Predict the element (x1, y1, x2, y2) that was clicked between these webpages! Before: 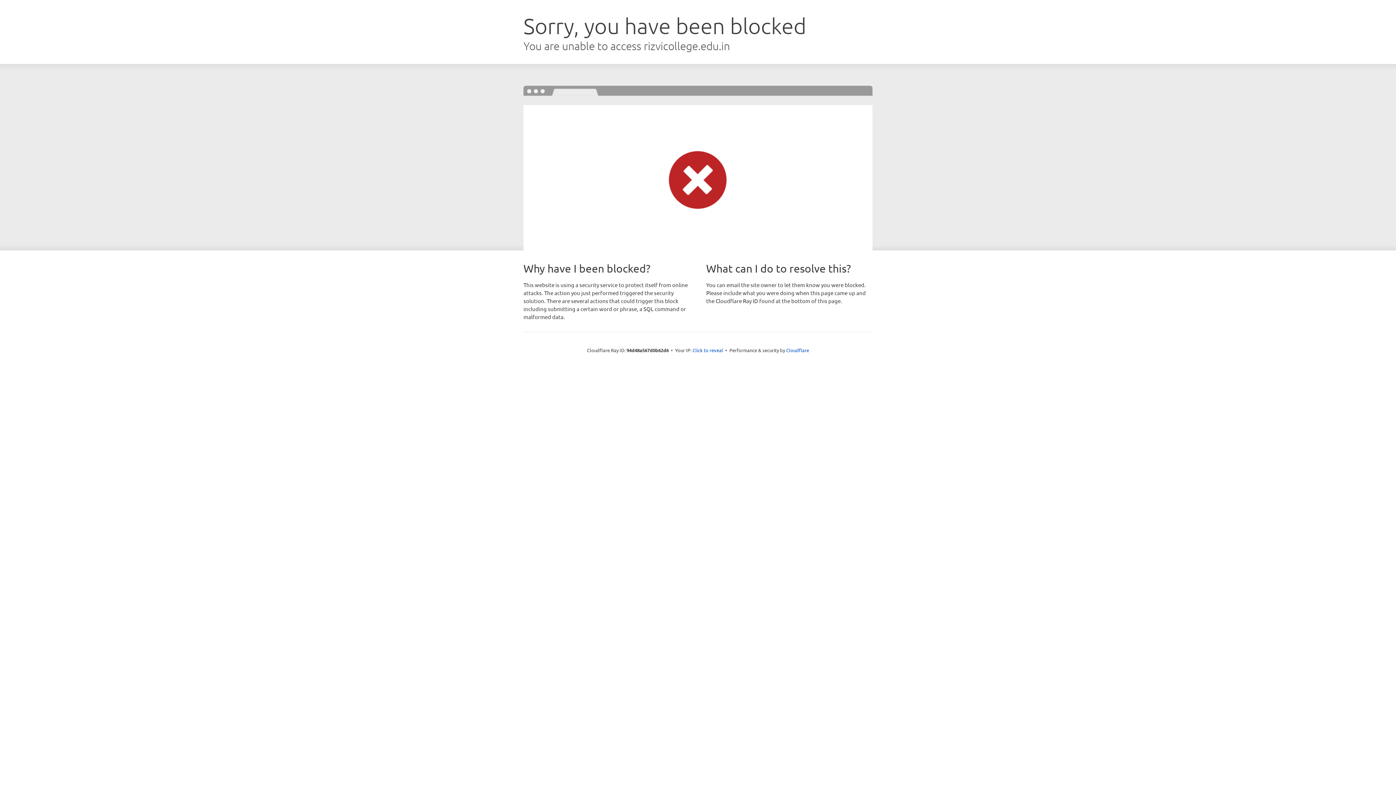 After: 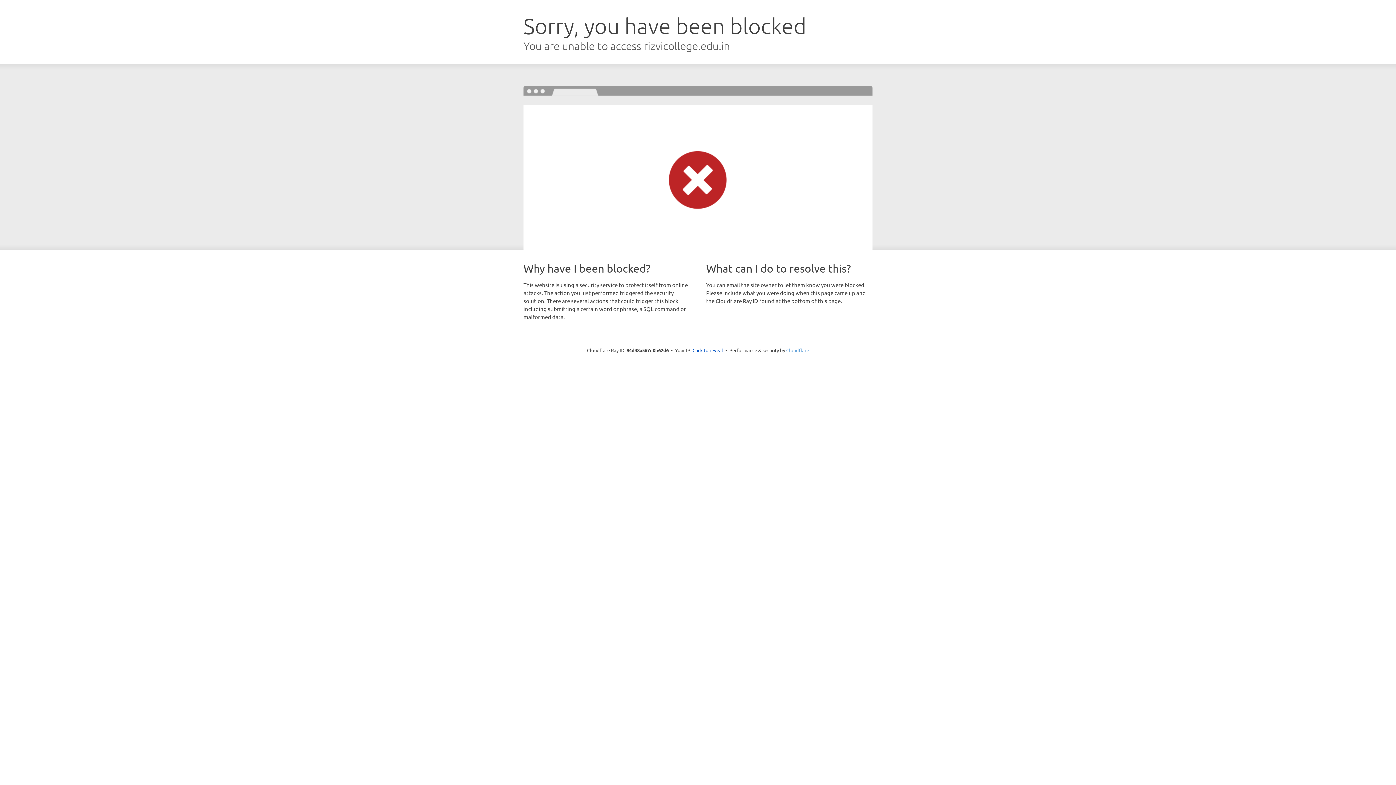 Action: label: Cloudflare bbox: (786, 347, 809, 353)